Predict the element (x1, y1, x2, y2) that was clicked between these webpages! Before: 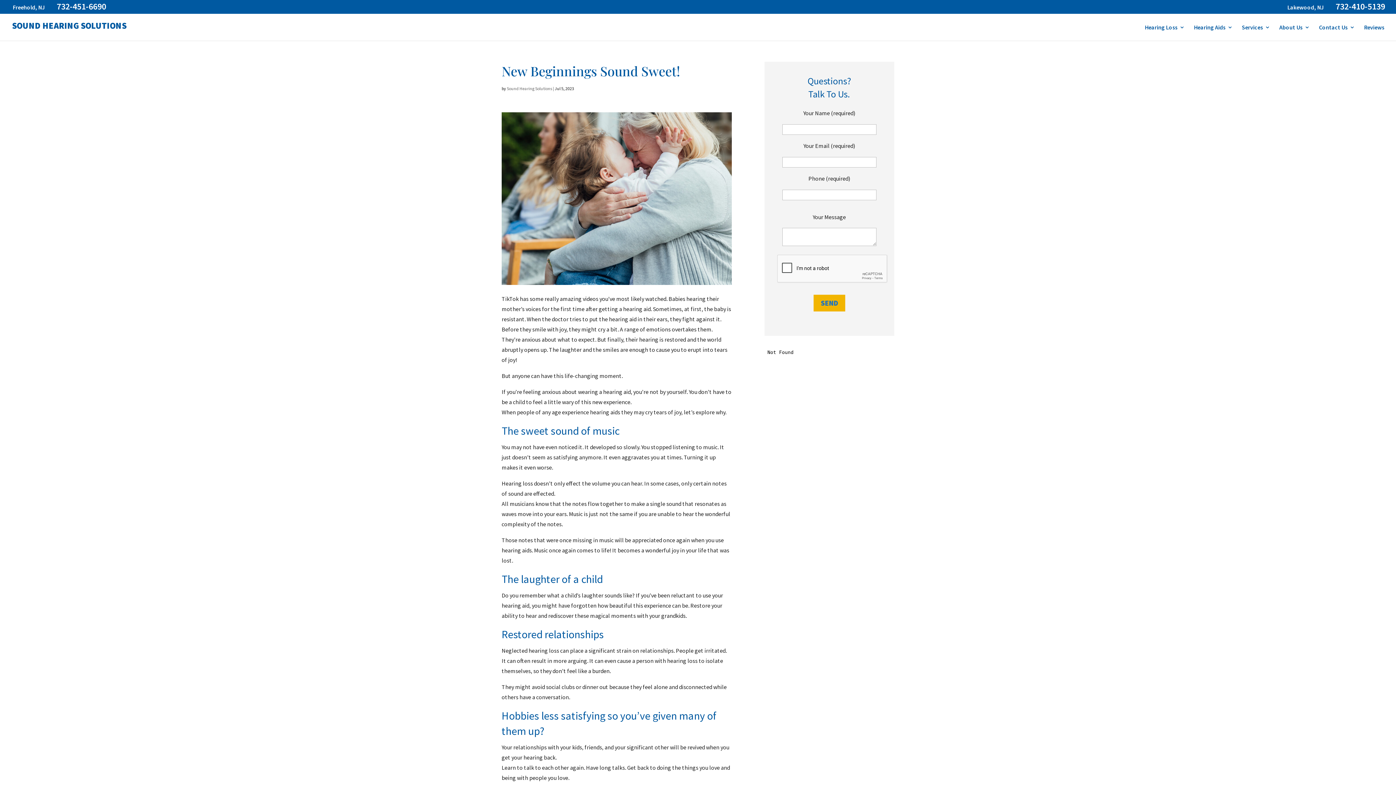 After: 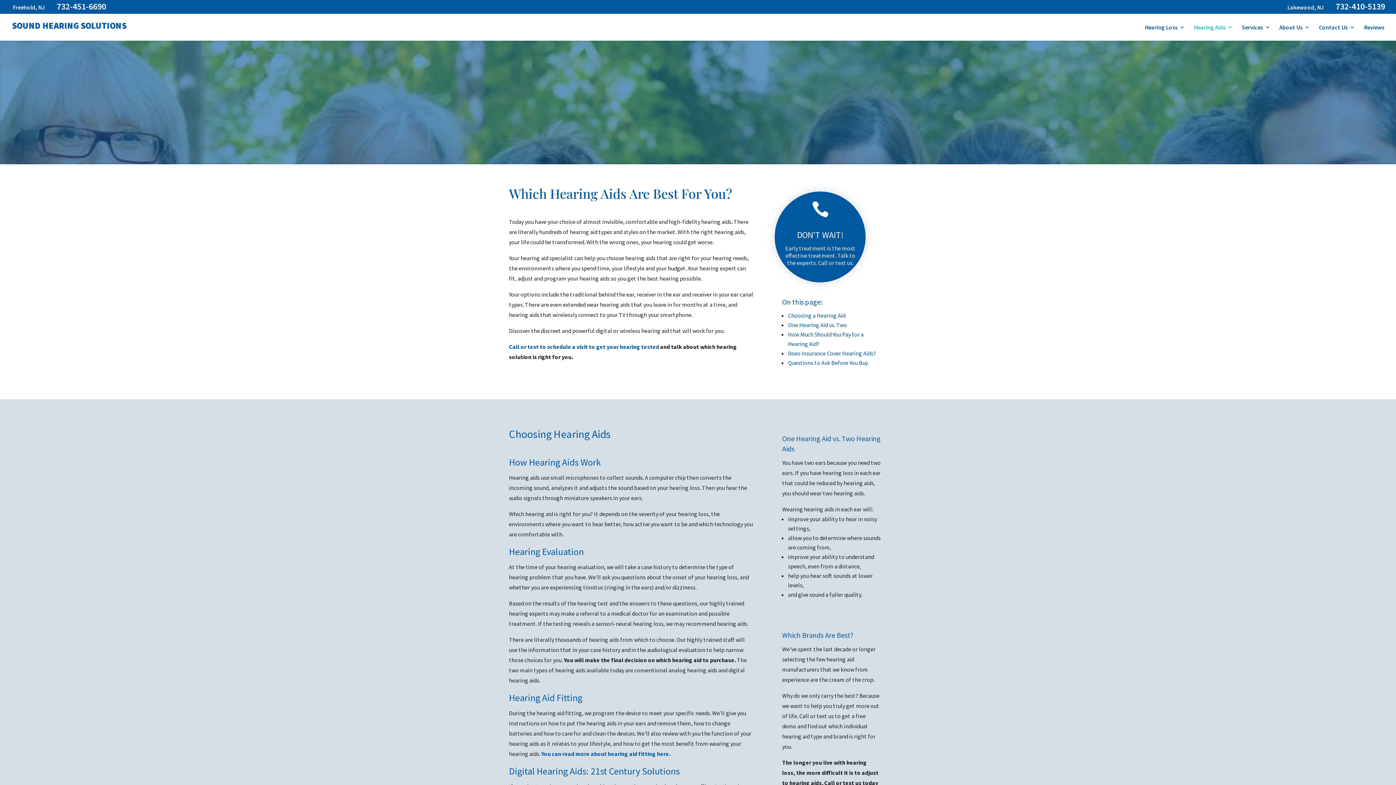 Action: label: Hearing Aids bbox: (1194, 24, 1233, 40)